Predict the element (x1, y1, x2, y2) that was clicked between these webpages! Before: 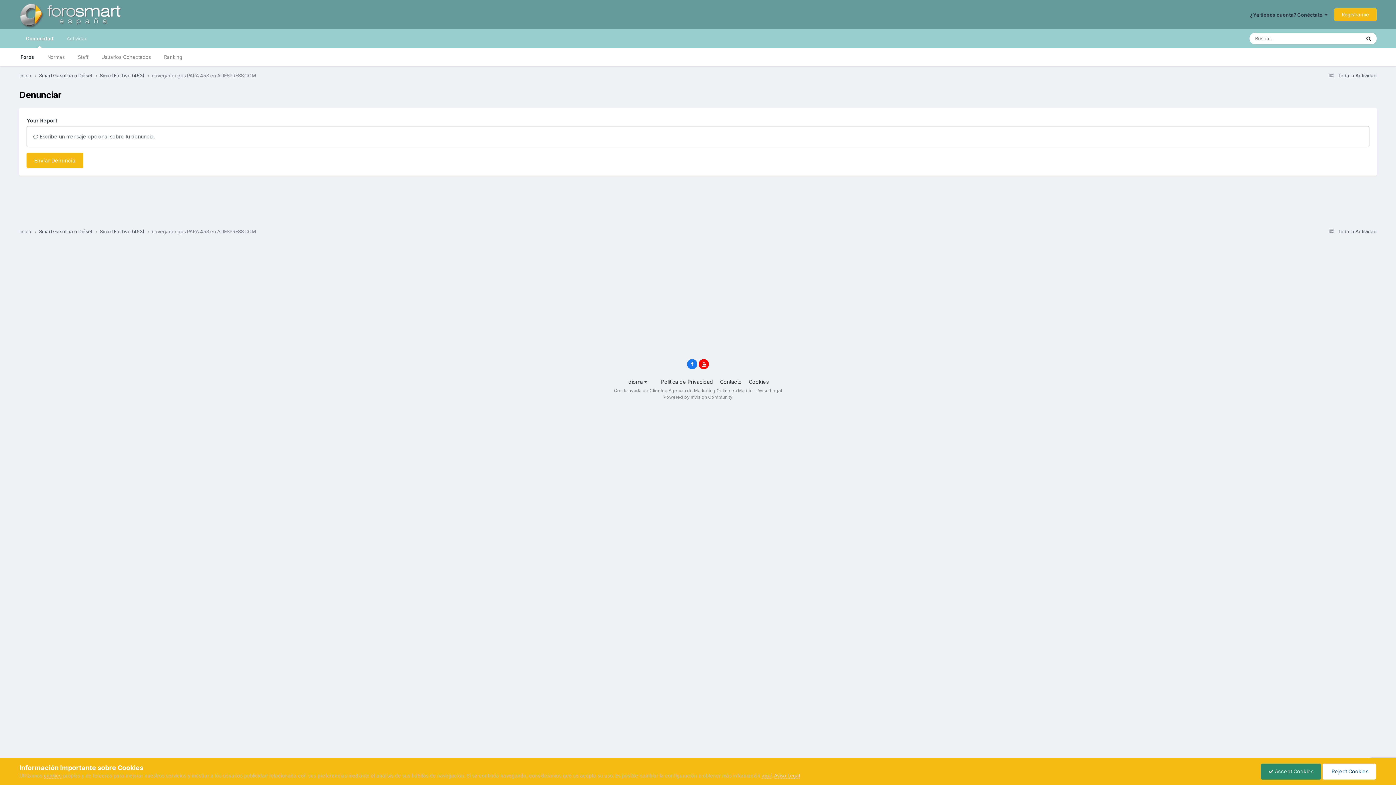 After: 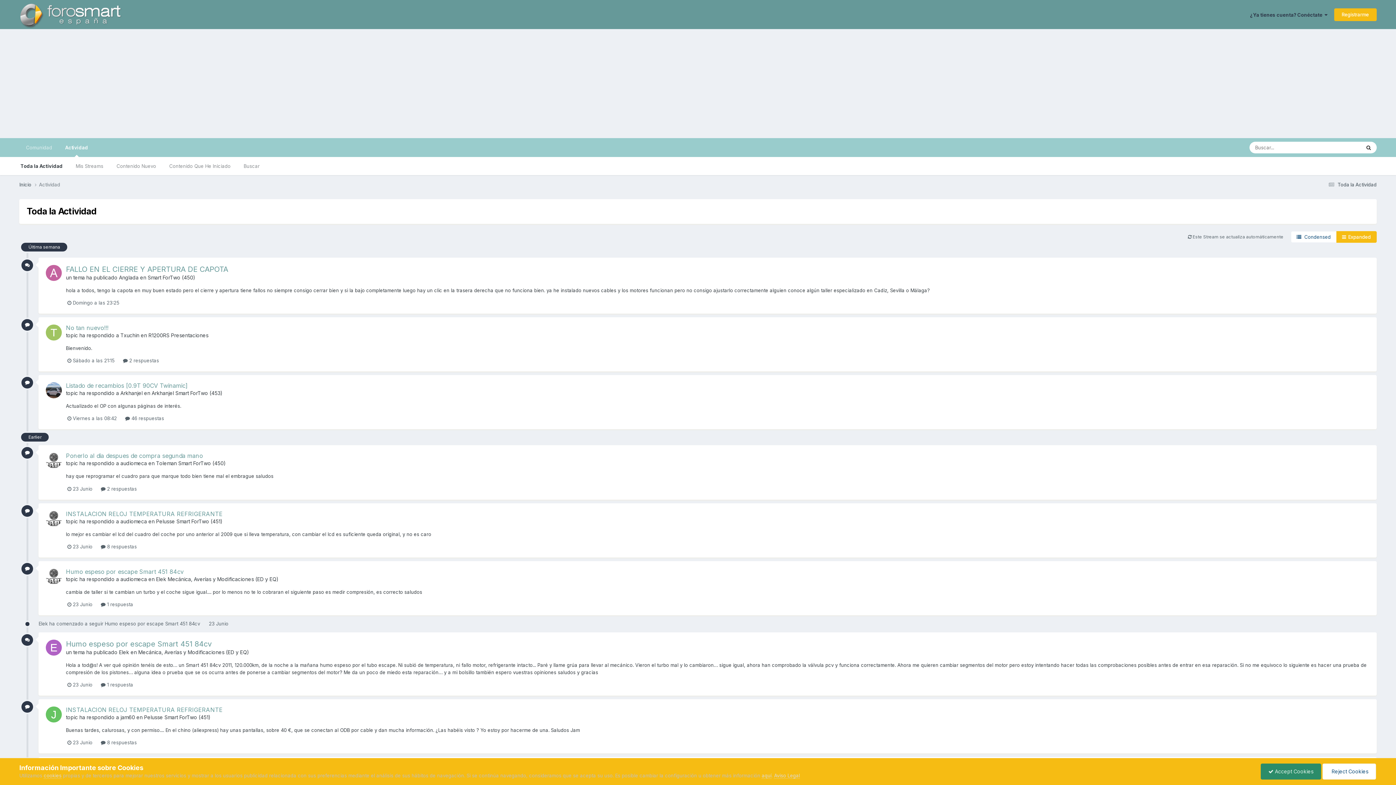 Action: label:  Toda la Actividad bbox: (1326, 72, 1376, 78)